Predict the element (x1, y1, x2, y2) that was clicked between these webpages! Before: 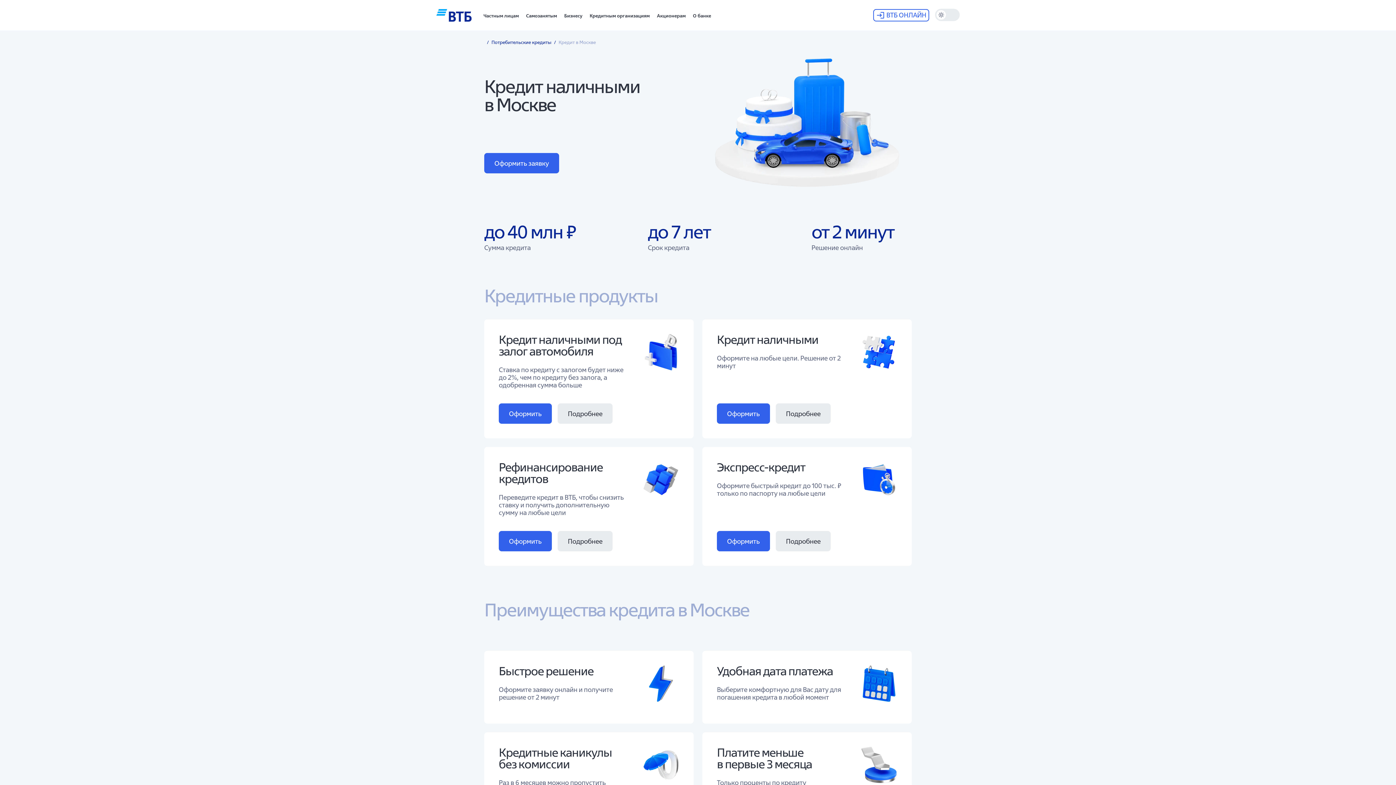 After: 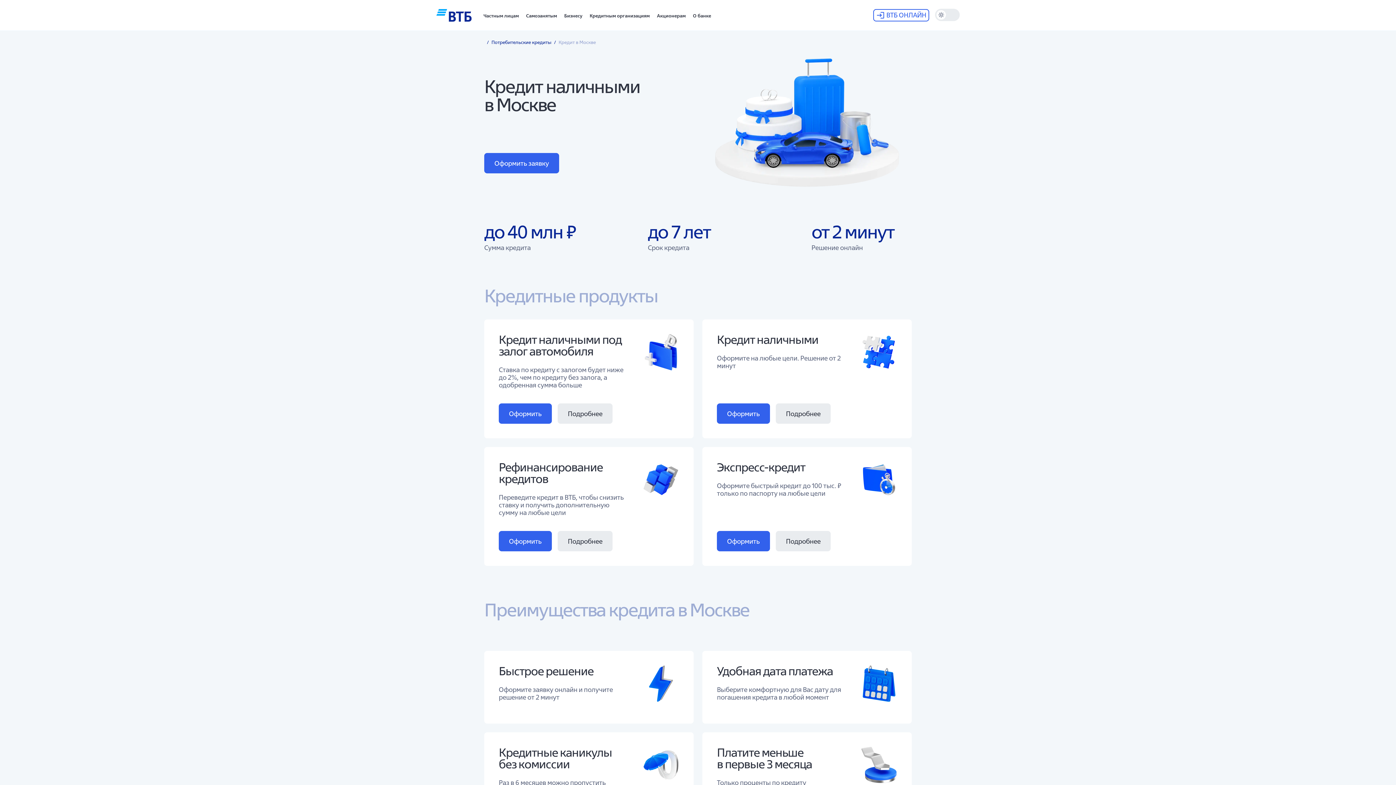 Action: bbox: (935, 8, 960, 20)